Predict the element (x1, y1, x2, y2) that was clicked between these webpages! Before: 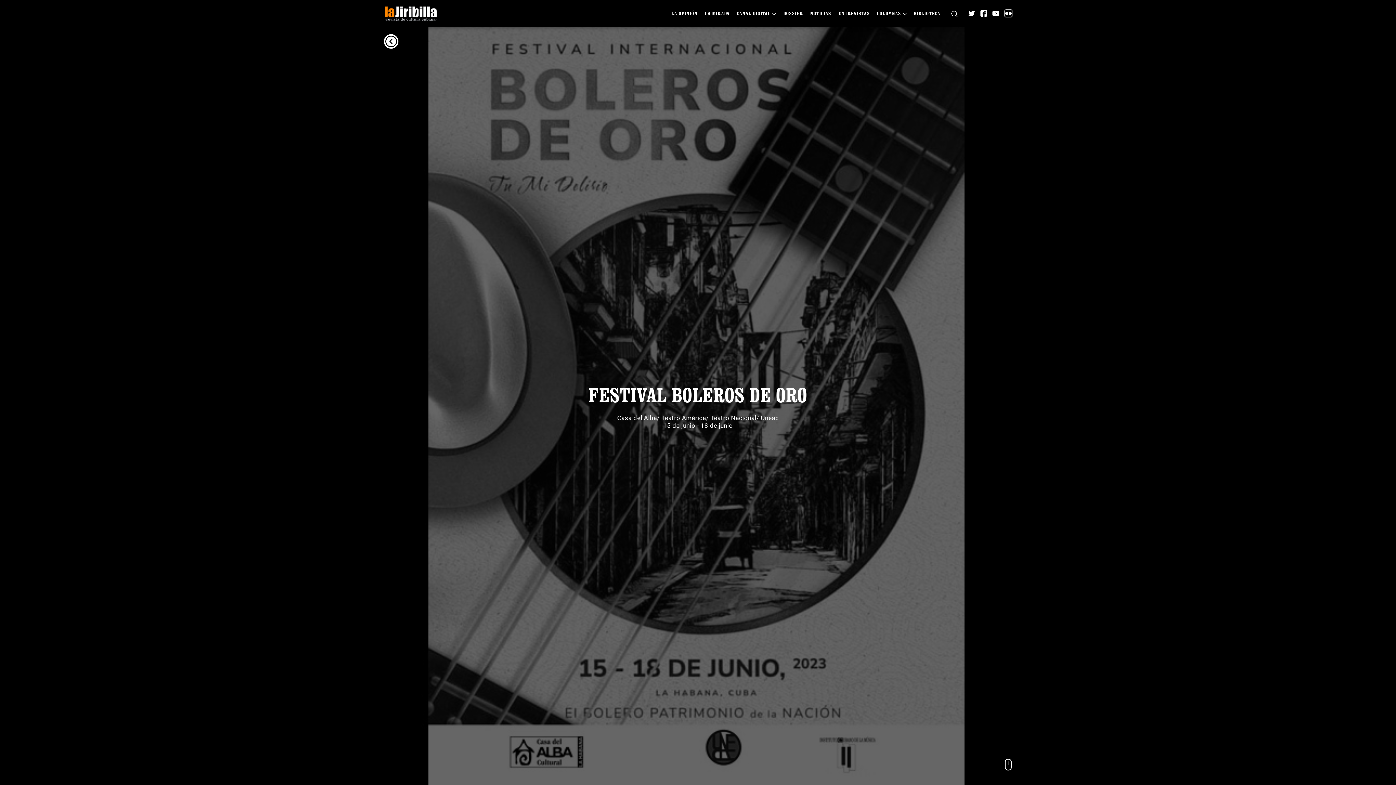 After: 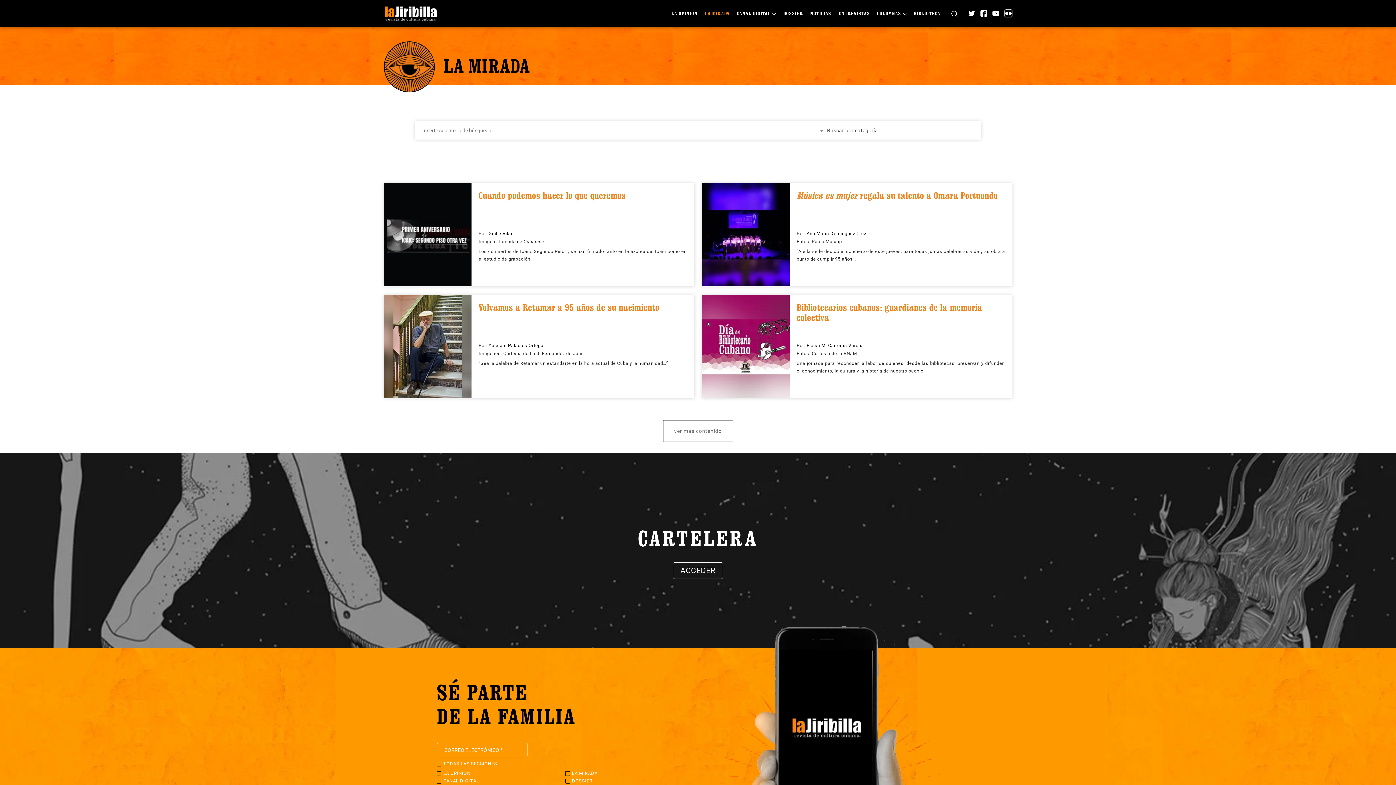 Action: label: LA MIRADA bbox: (705, 10, 729, 16)